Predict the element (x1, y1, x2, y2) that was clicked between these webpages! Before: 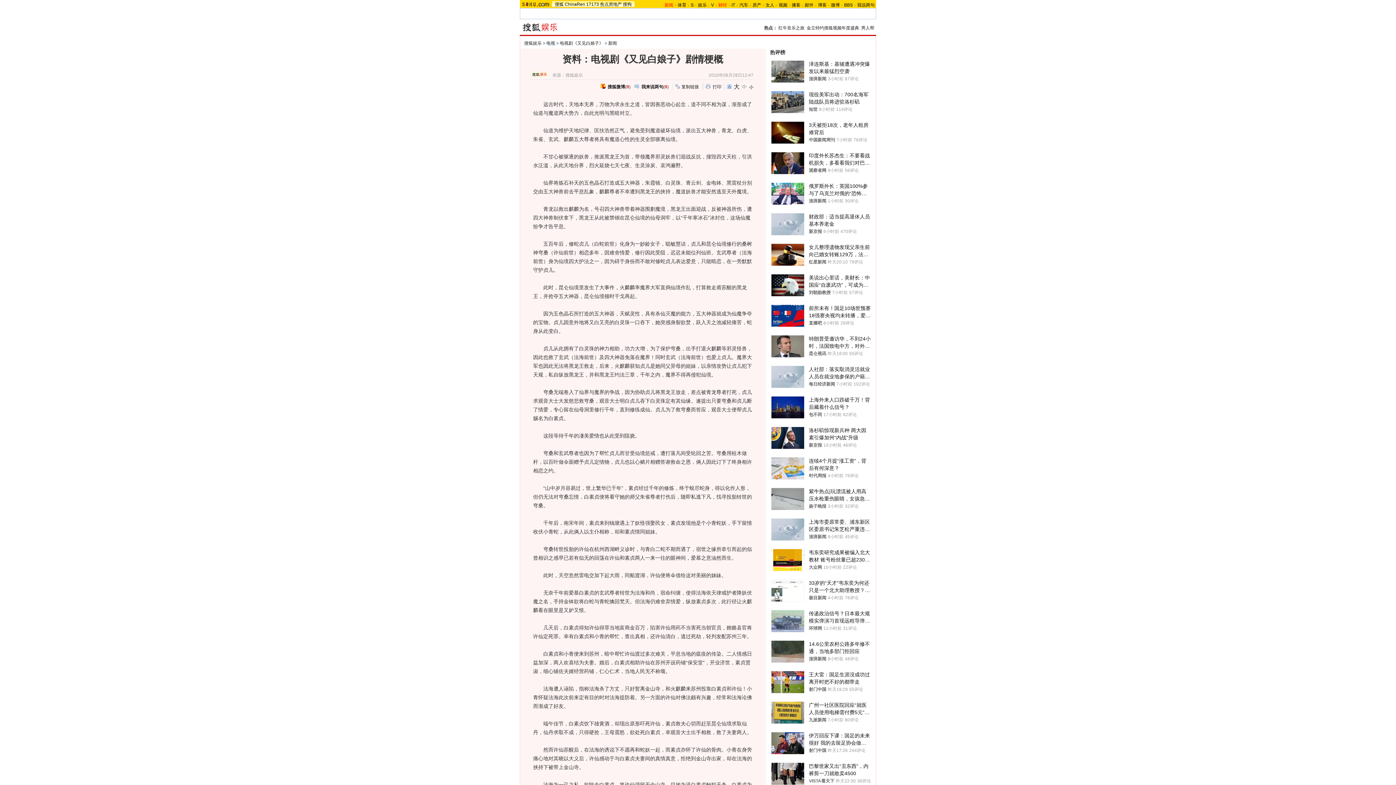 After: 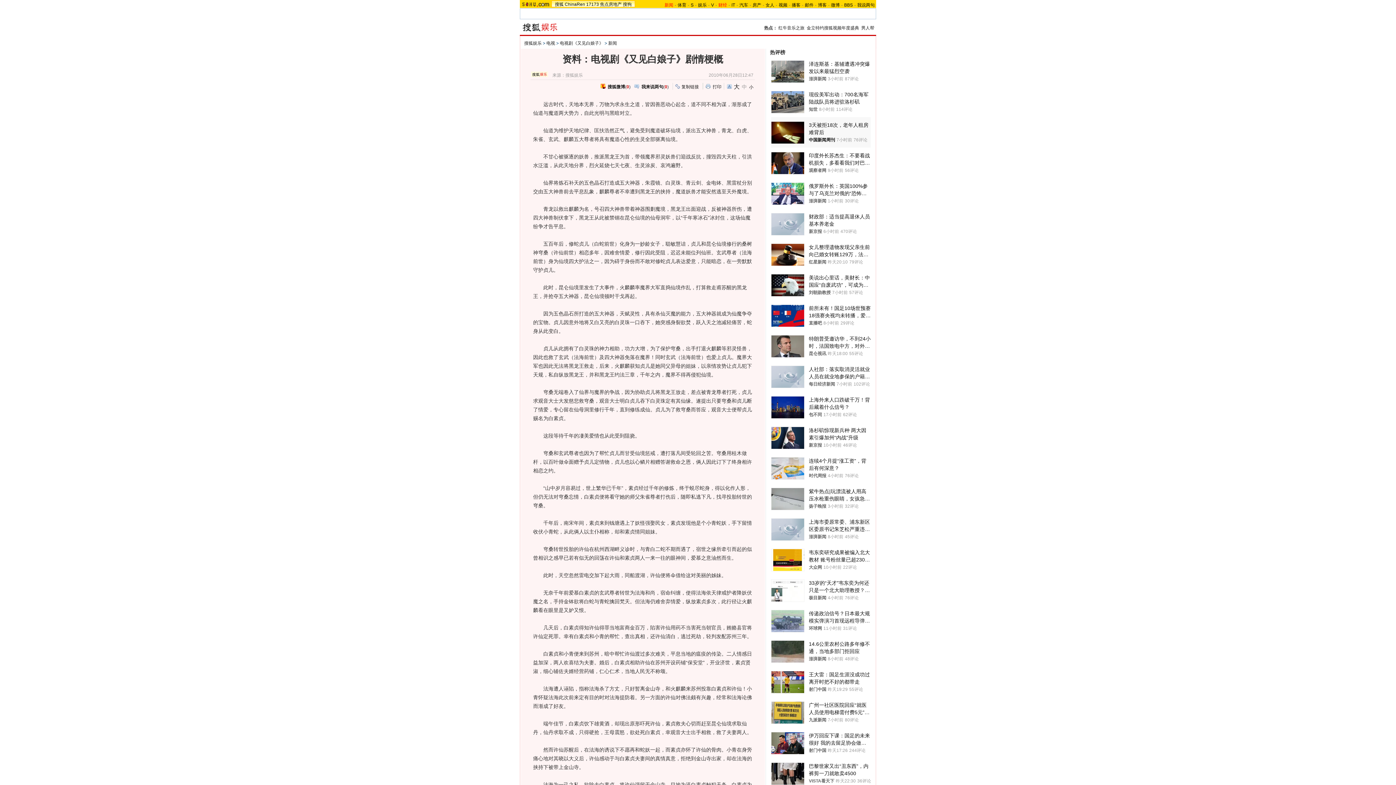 Action: label: 中国新闻周刊 bbox: (809, 136, 835, 143)